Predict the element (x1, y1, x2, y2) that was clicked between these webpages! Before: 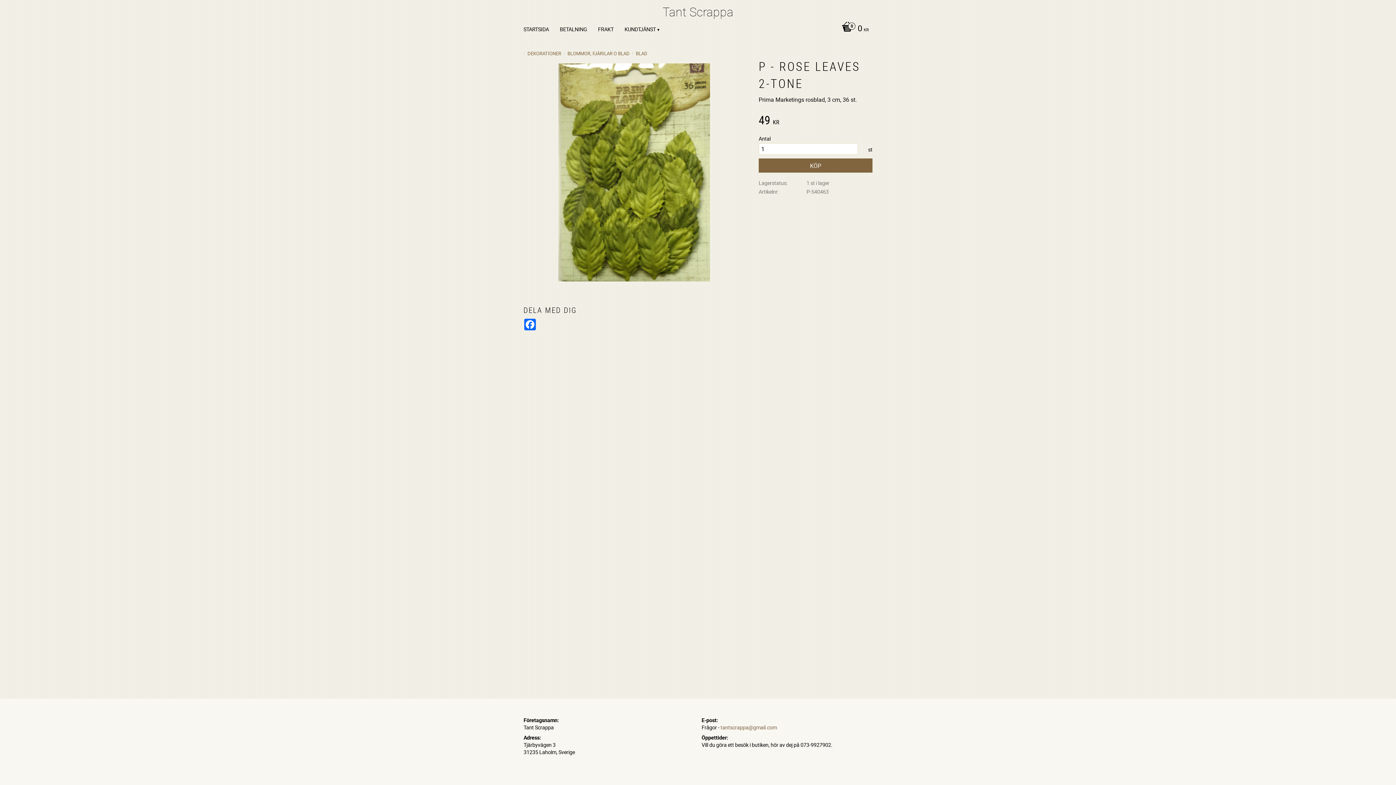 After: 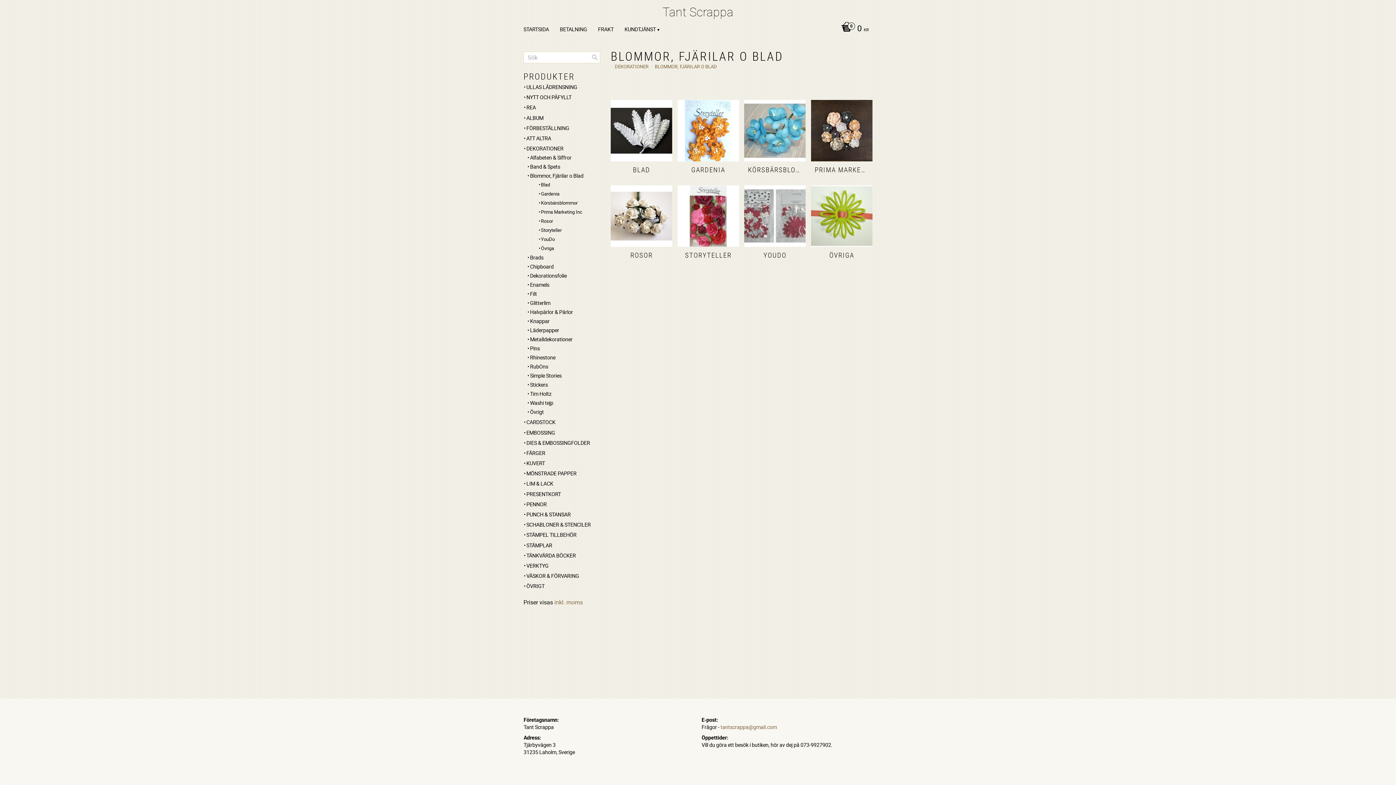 Action: label: BLOMMOR, FJÄRILAR O BLAD bbox: (565, 48, 630, 58)